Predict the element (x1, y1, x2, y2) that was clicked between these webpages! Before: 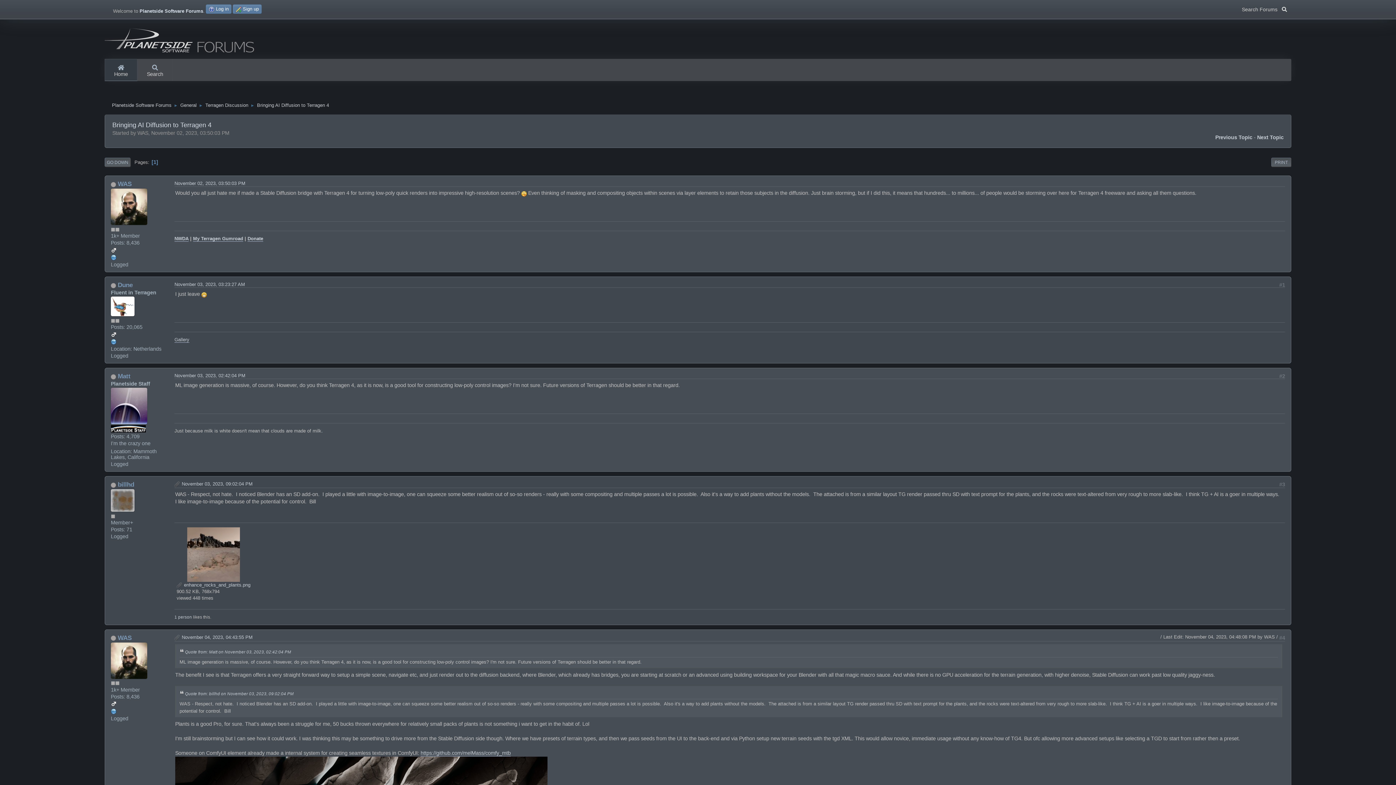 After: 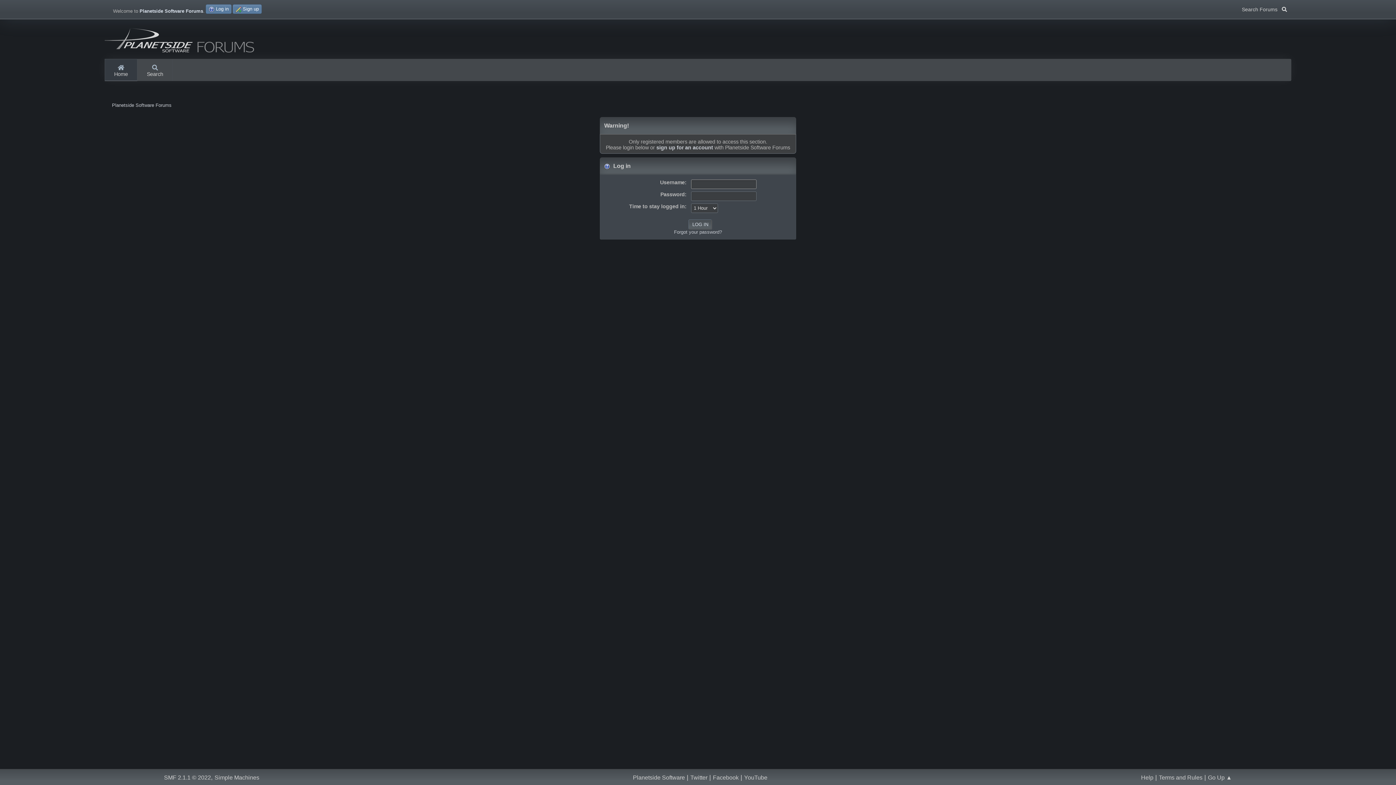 Action: bbox: (117, 481, 134, 488) label: billhd